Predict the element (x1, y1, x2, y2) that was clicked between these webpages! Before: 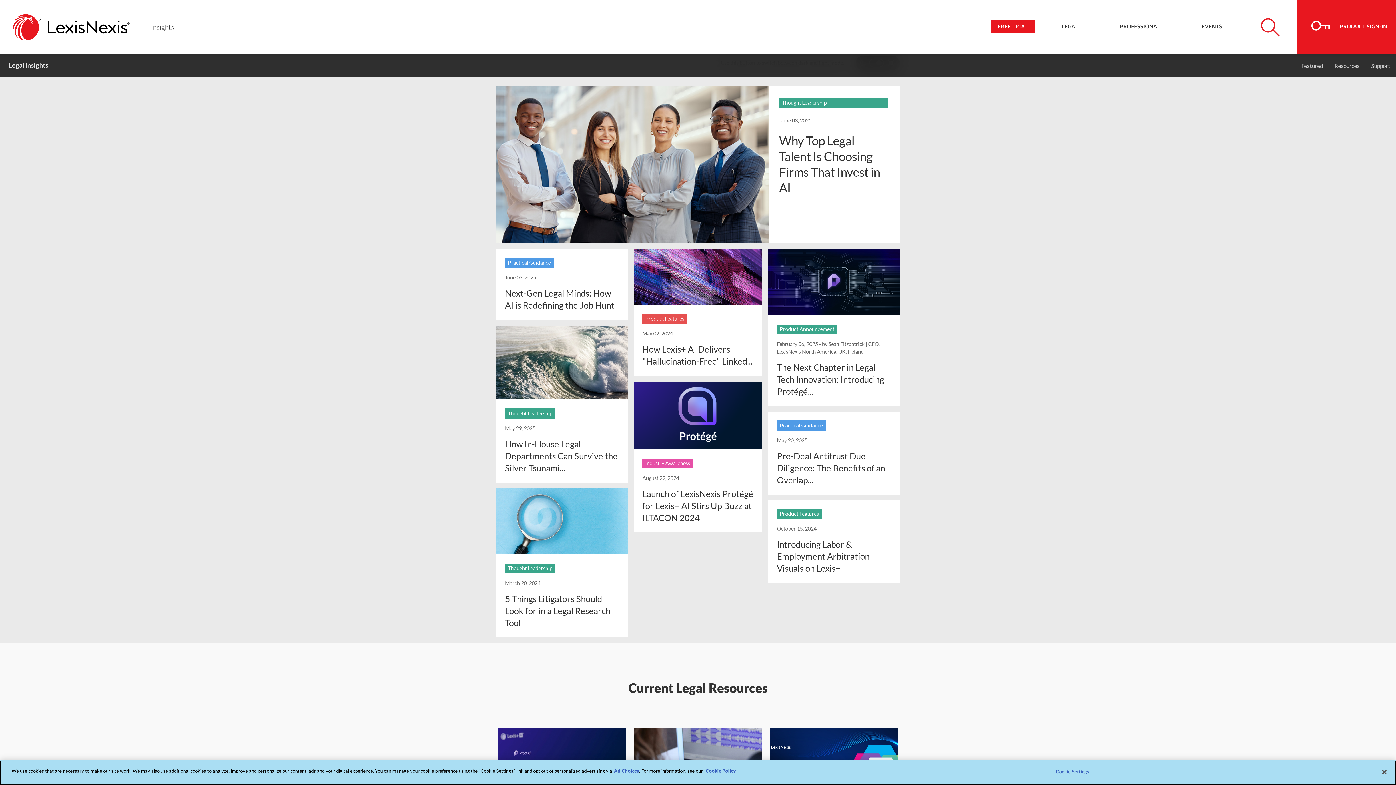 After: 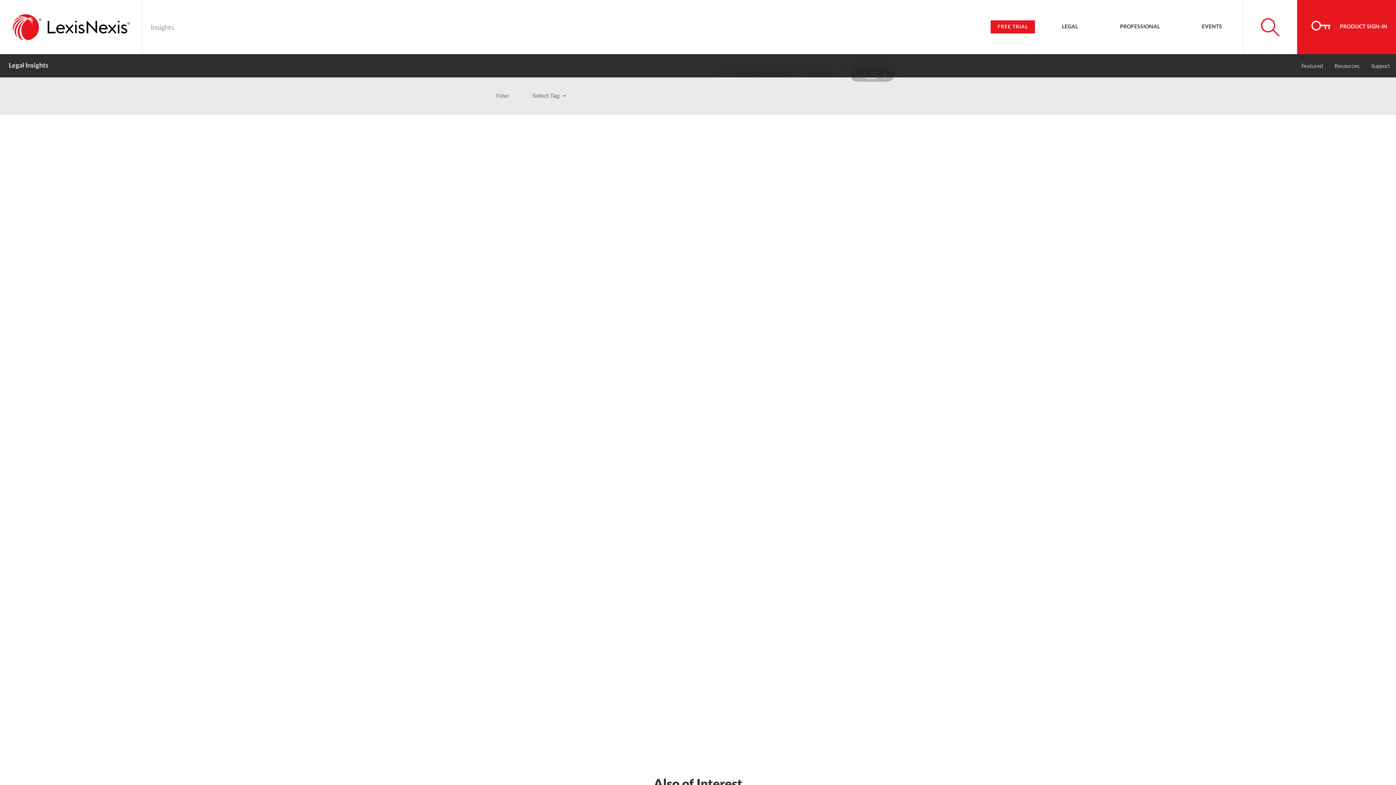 Action: bbox: (779, 98, 888, 108) label: Thought Leadership